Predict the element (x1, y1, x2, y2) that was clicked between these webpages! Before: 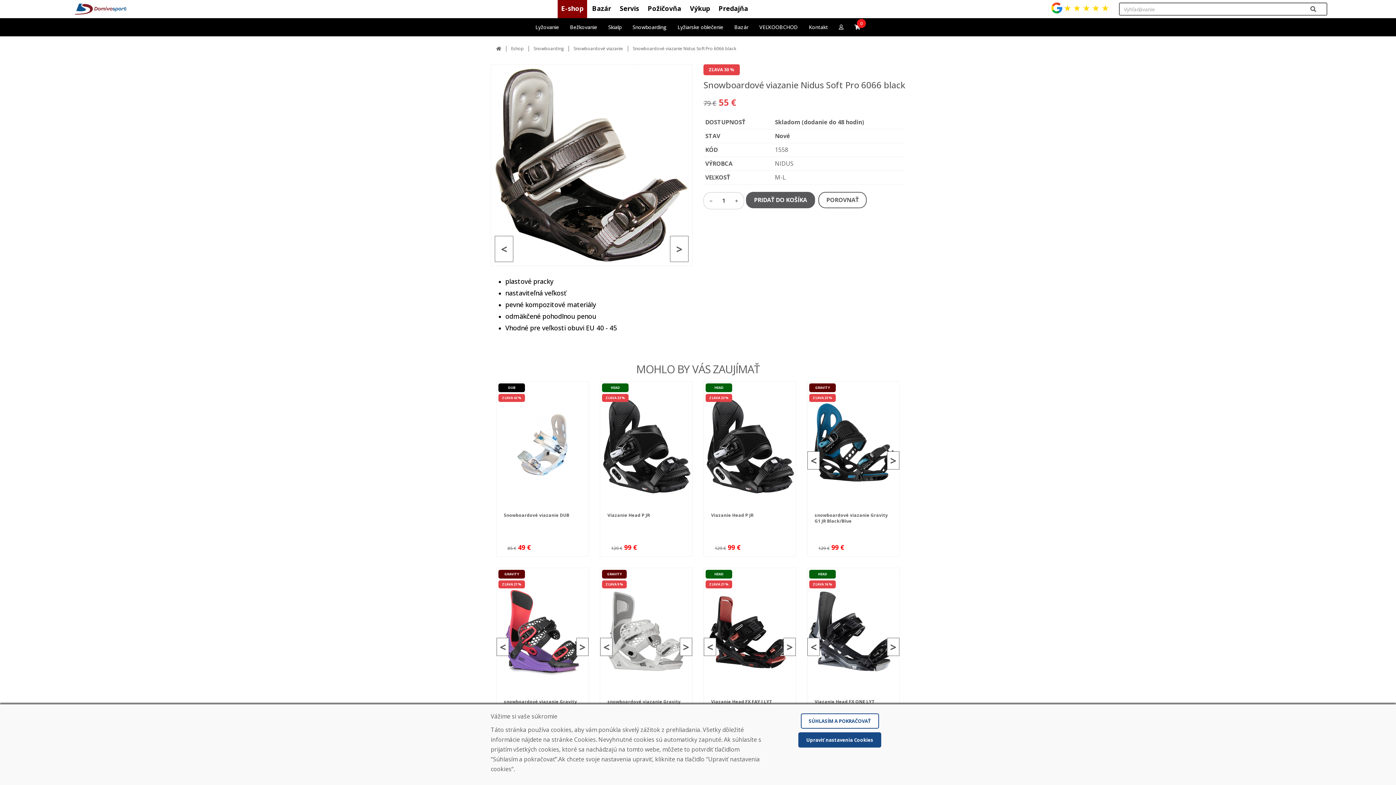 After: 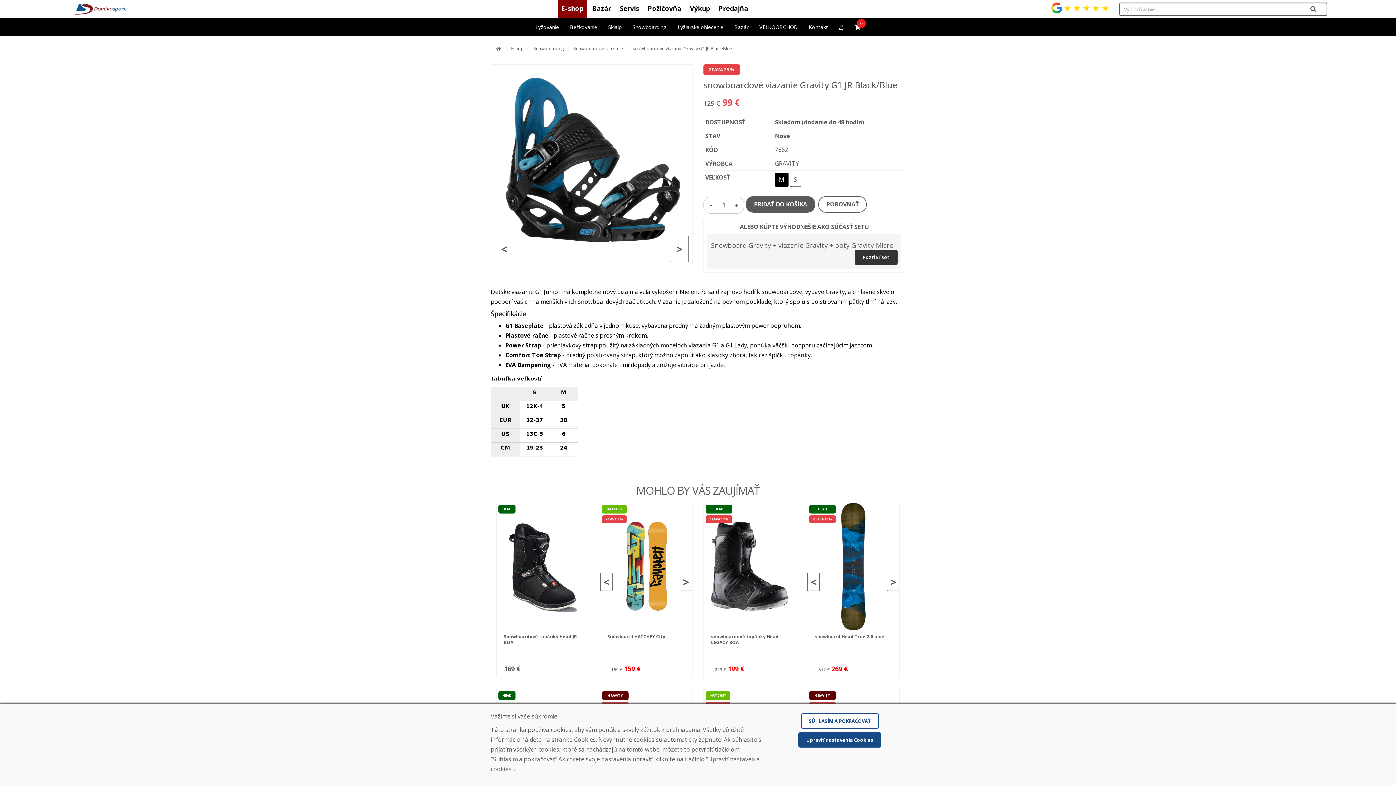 Action: bbox: (807, 381, 899, 556) label: >
<
				
GRAVITY
ZĽAVA 23 %
snowboardové viazanie Gravity G1 JR Black/Blue
129 € 99 €
 